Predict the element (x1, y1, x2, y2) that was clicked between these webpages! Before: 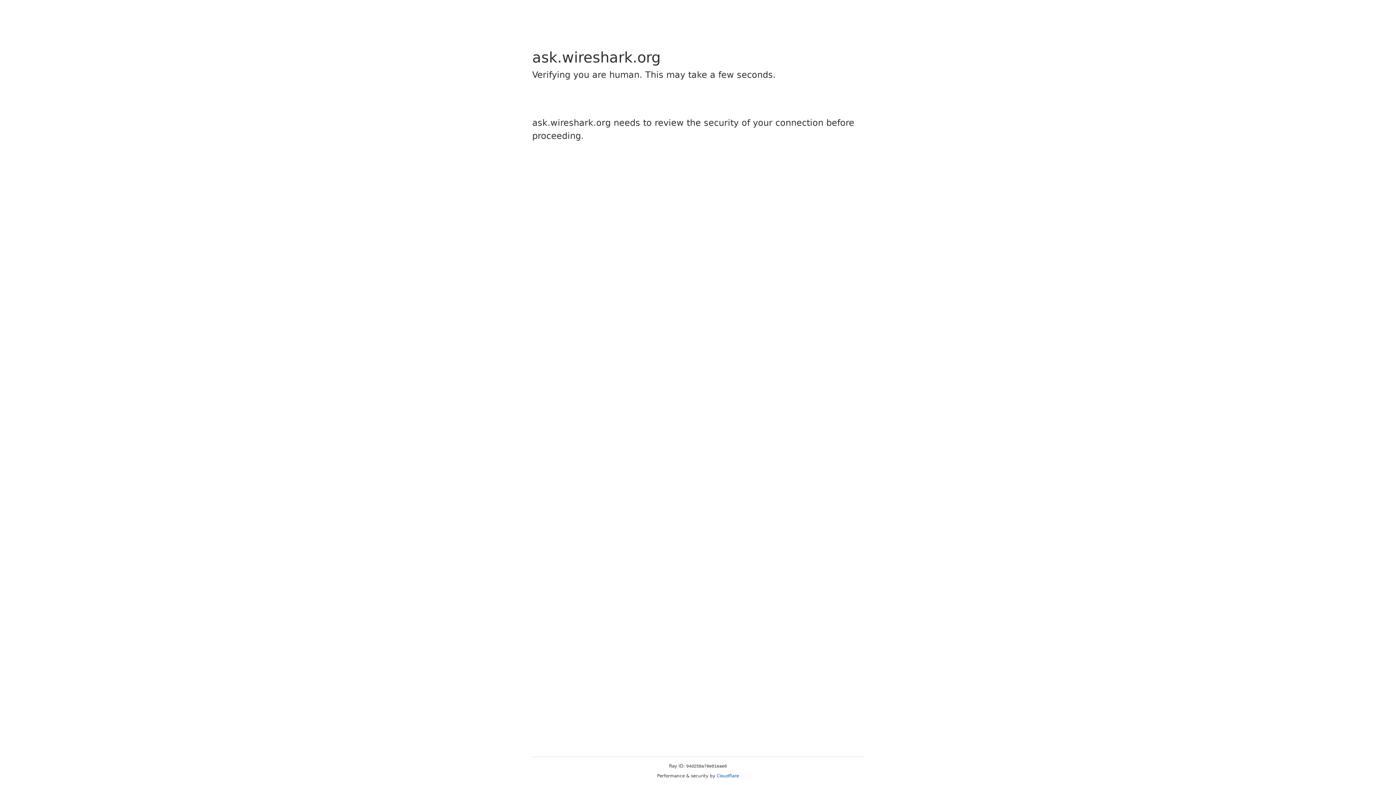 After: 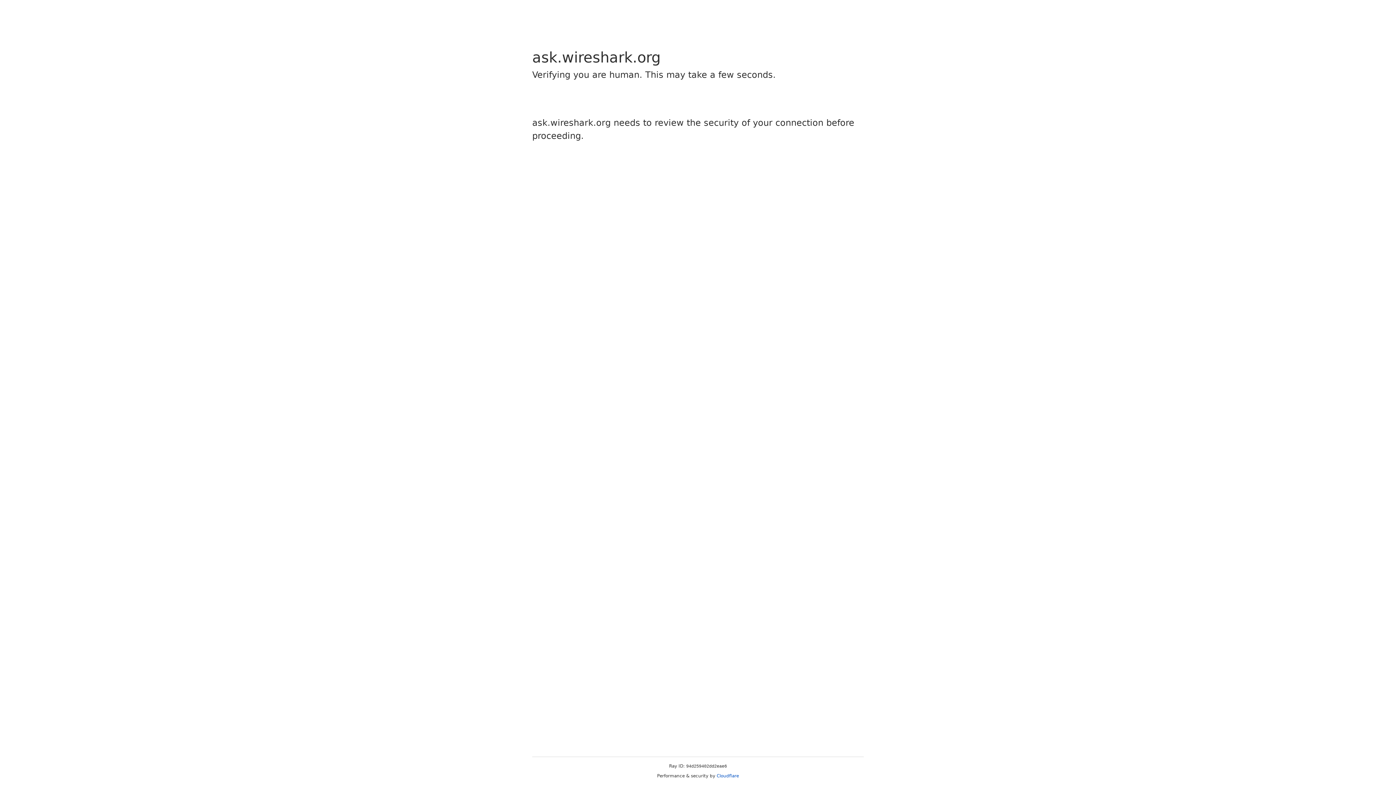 Action: label: Cloudflare bbox: (716, 773, 739, 778)